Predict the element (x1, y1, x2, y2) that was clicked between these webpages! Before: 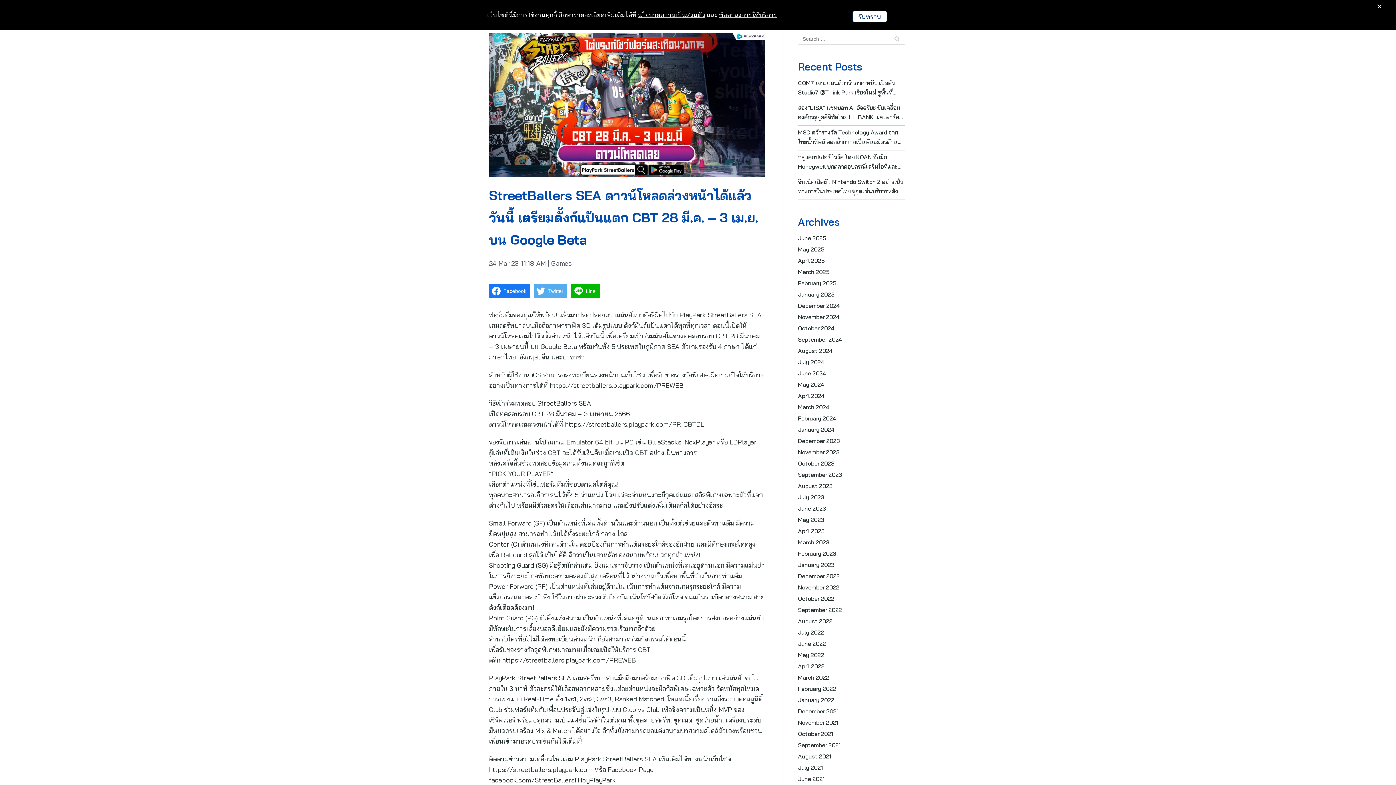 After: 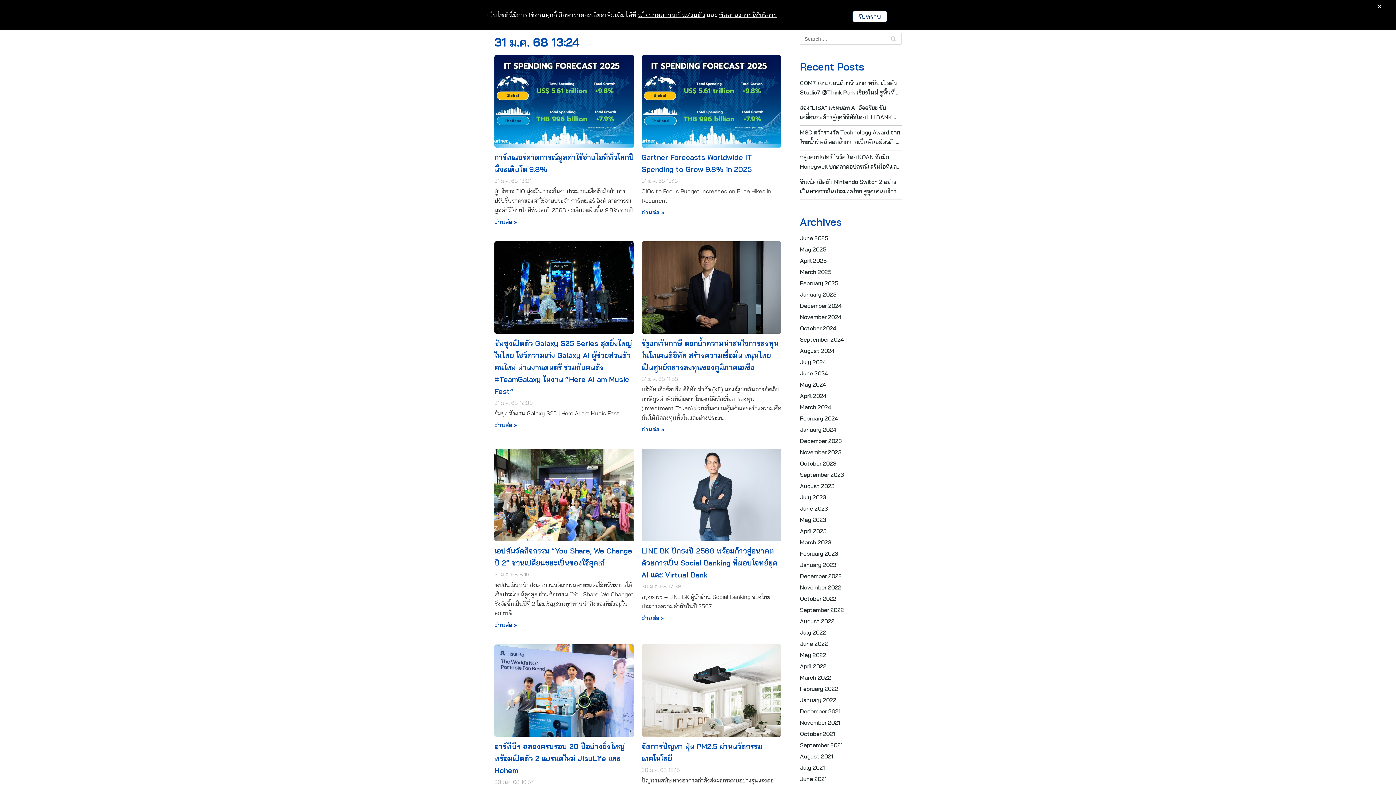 Action: bbox: (798, 289, 905, 299) label: January 2025